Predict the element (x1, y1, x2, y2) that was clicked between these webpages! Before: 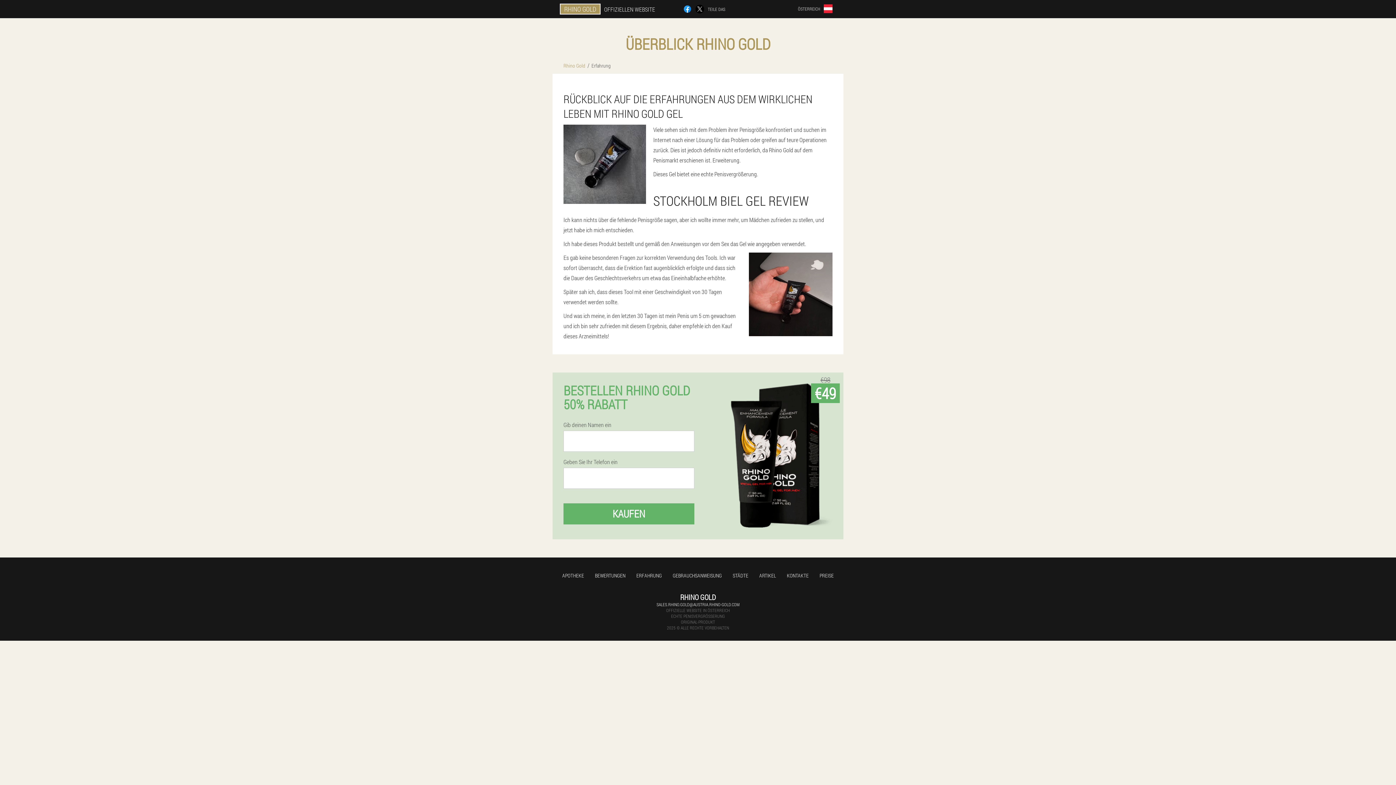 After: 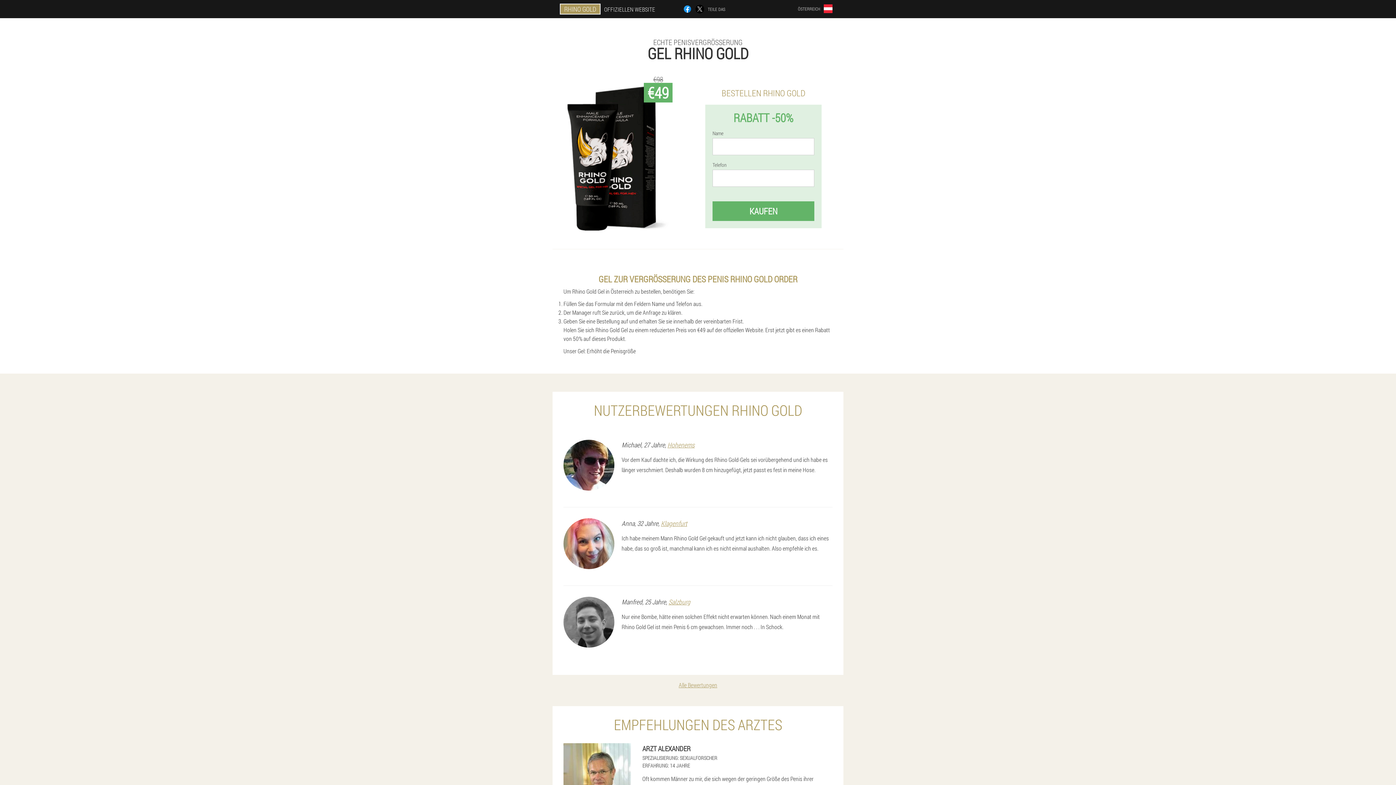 Action: label: RHINO GOLD bbox: (656, 593, 739, 601)